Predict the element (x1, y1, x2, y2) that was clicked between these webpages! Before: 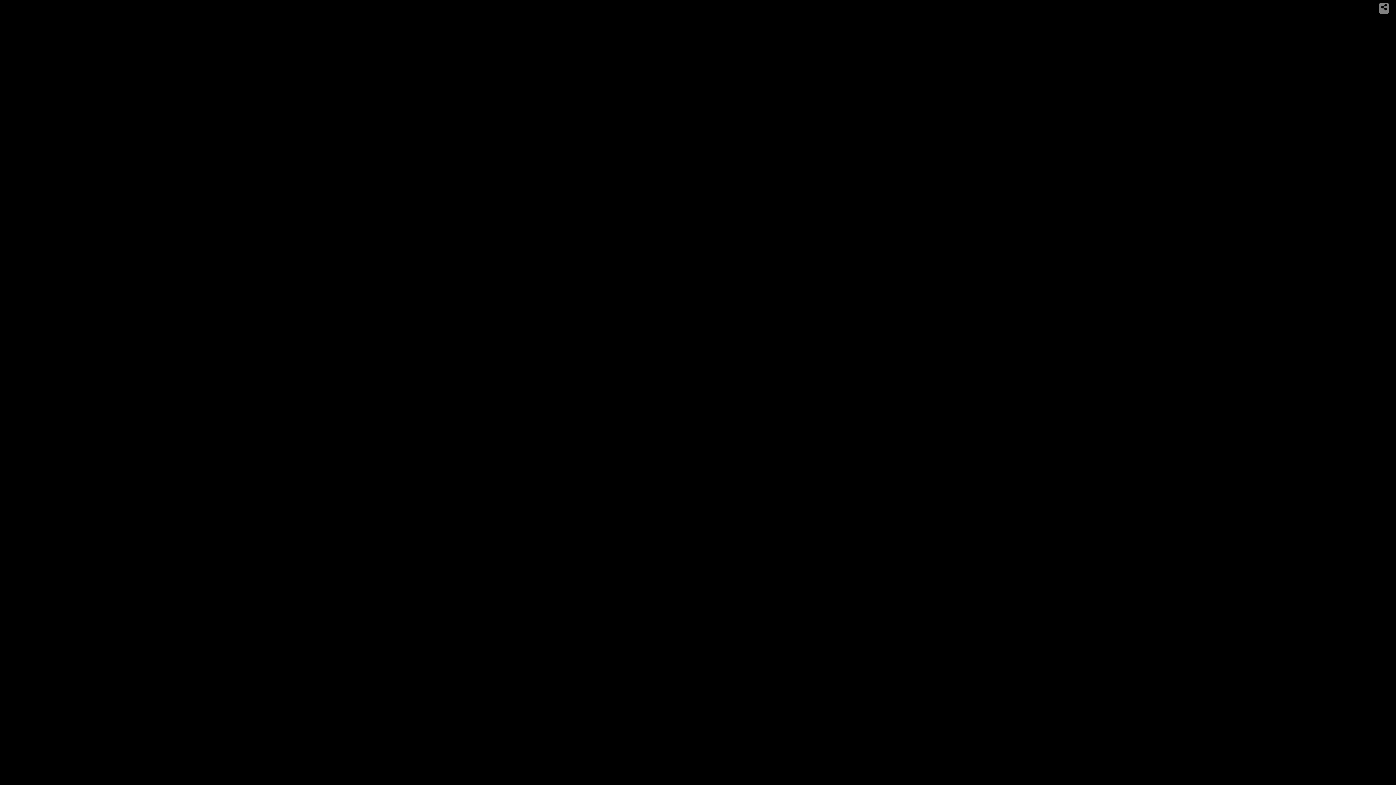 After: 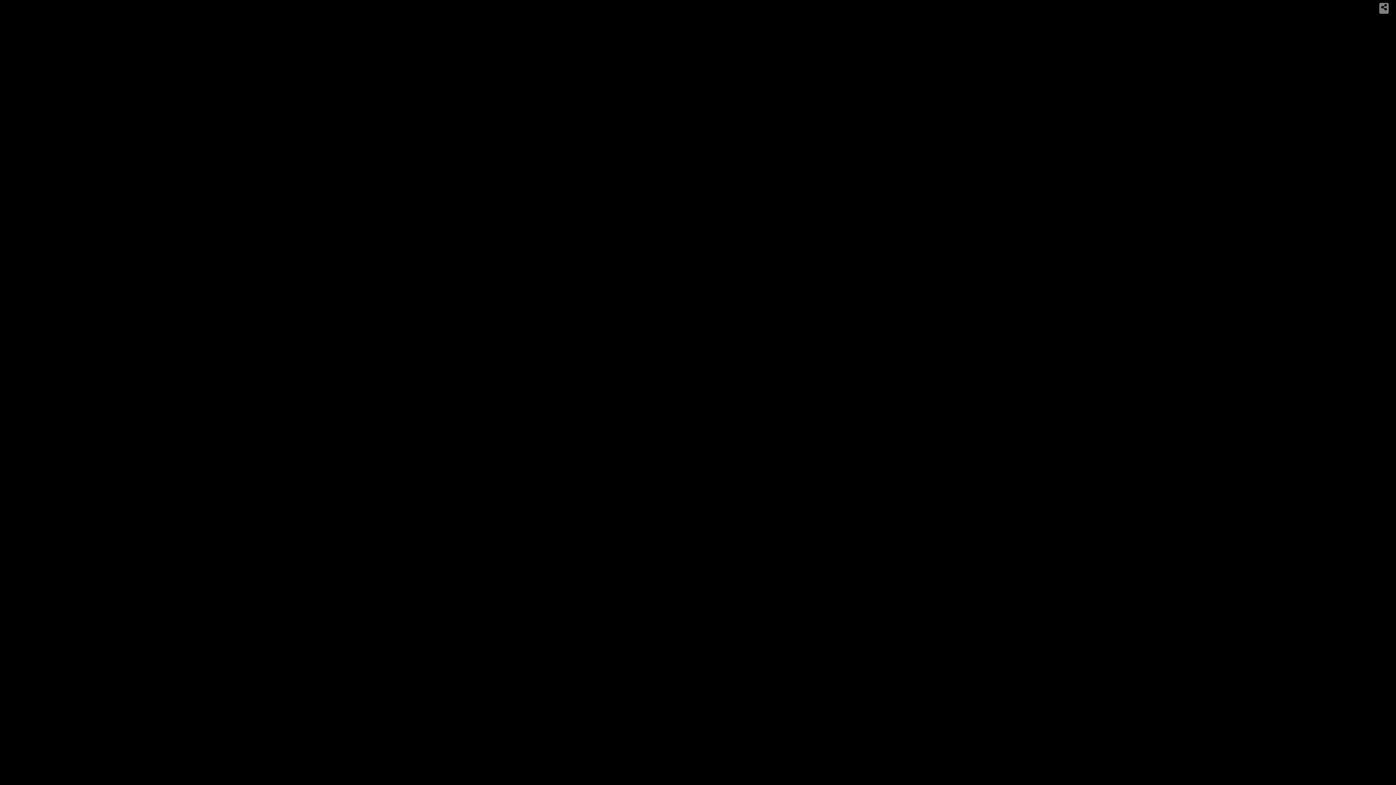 Action: bbox: (1379, 2, 1389, 13)